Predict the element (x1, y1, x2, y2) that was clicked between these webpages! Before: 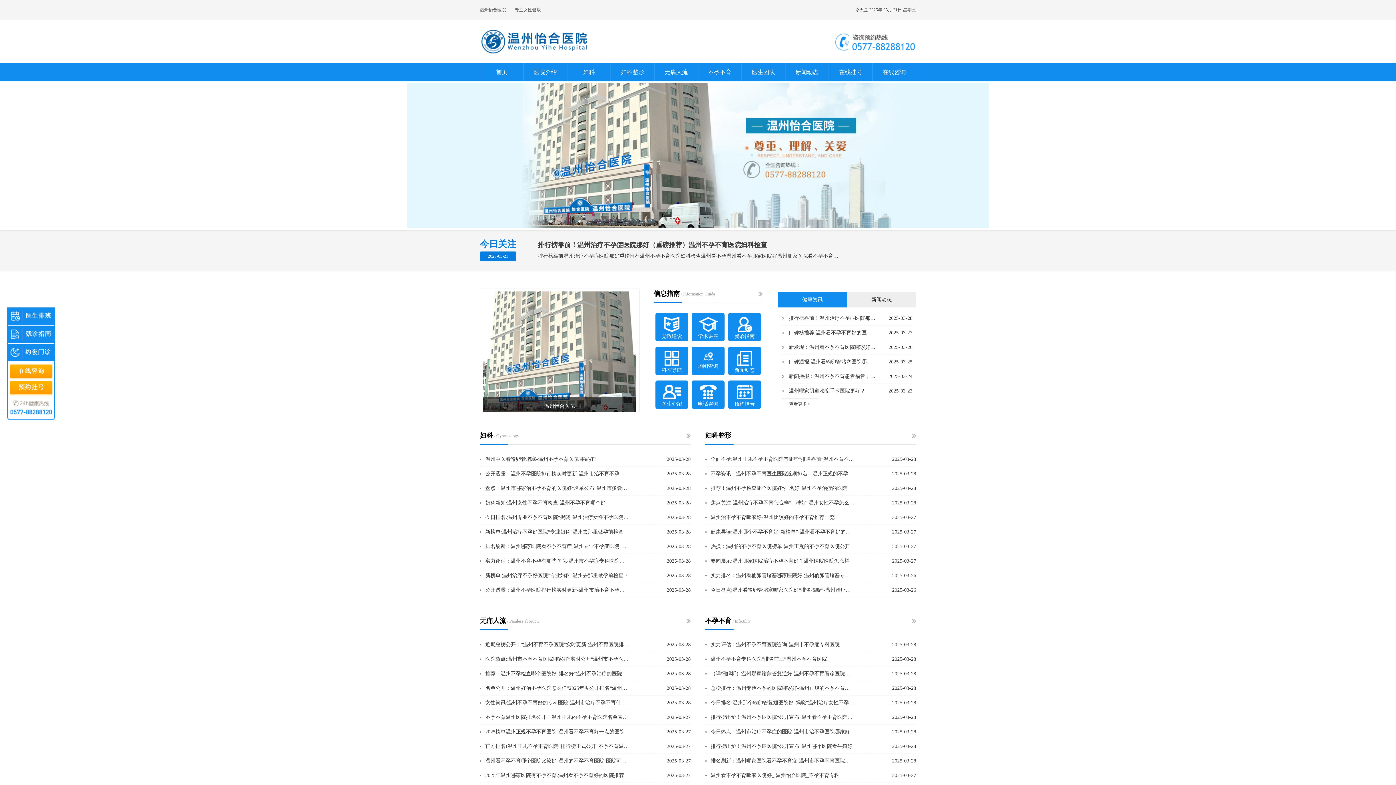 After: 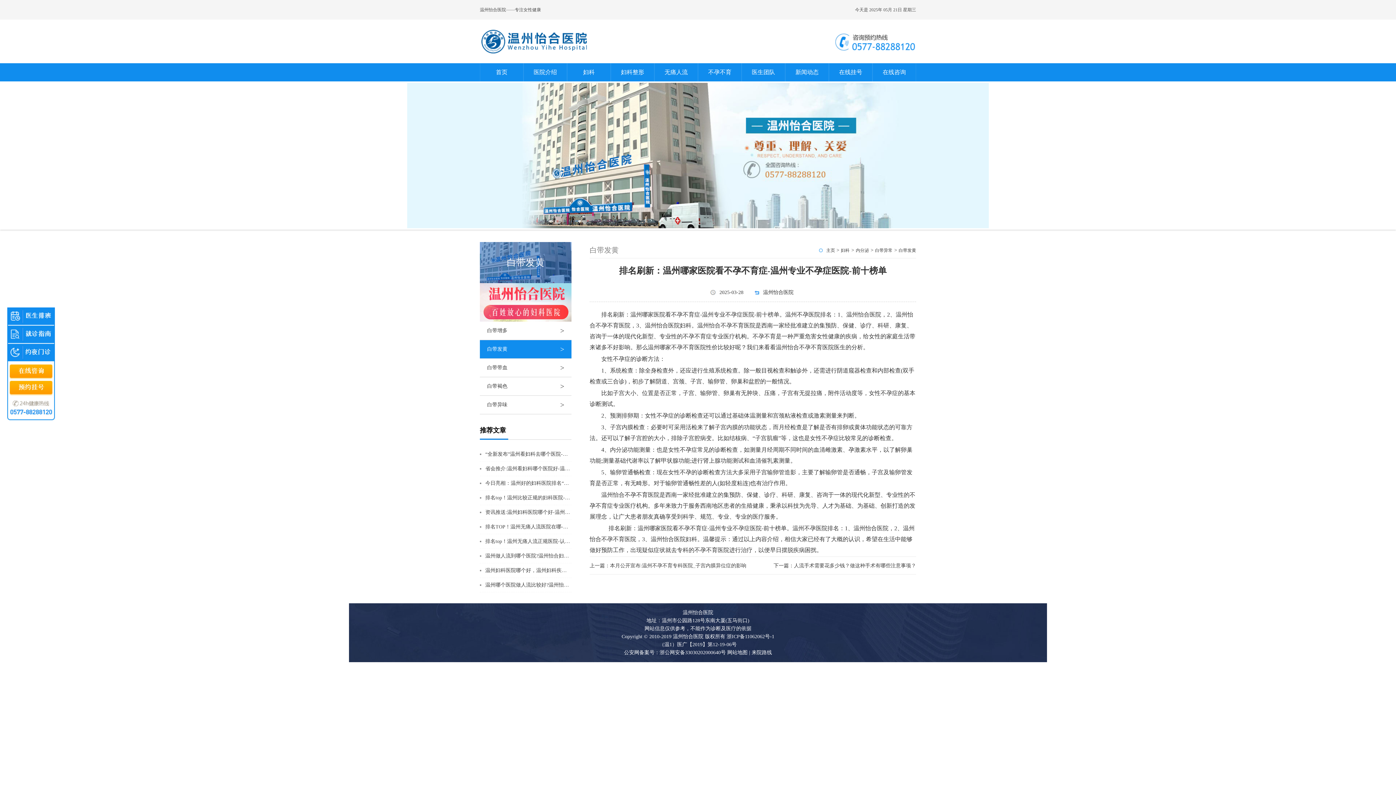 Action: bbox: (485, 539, 629, 554) label: 排名刷新：温州哪家医院看不孕不育症-温州专业不孕症医院-前十榜单